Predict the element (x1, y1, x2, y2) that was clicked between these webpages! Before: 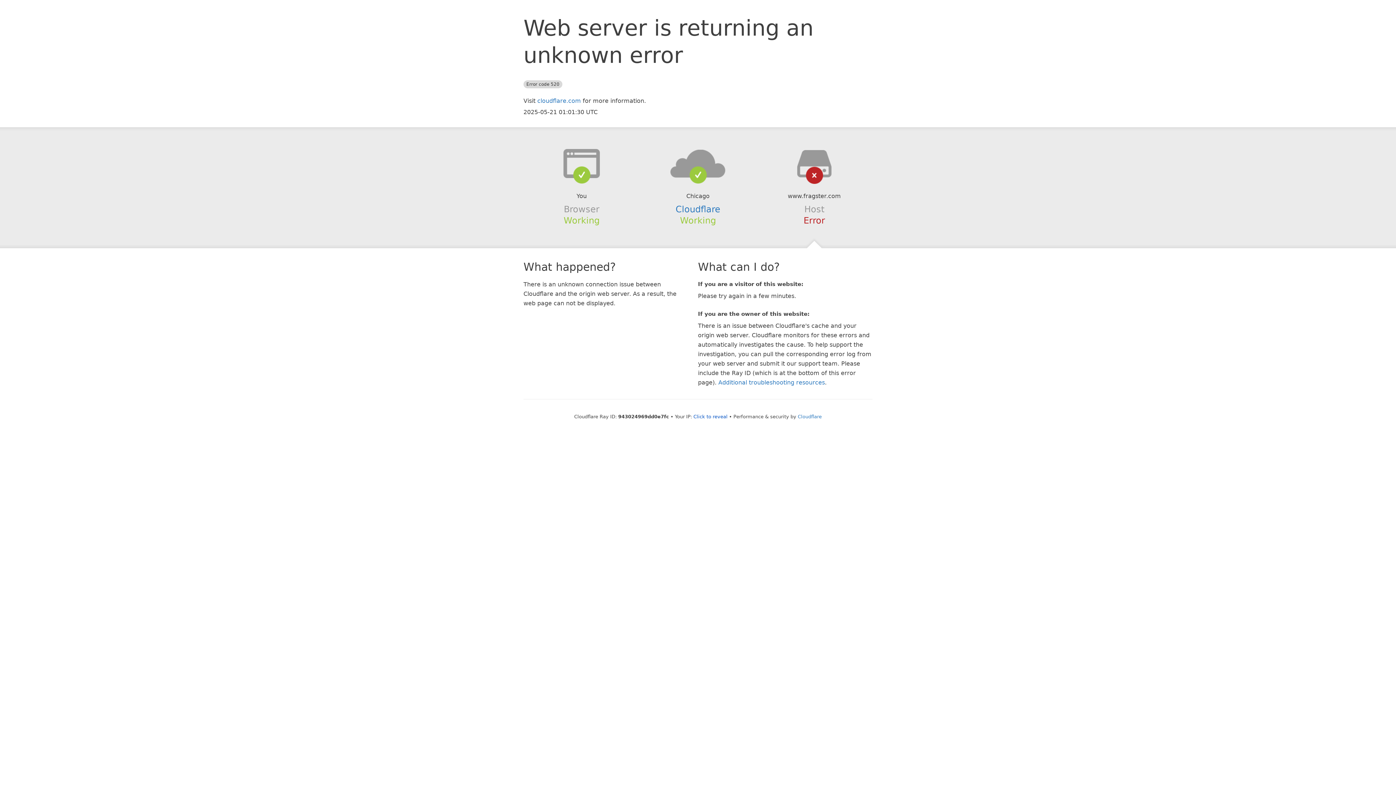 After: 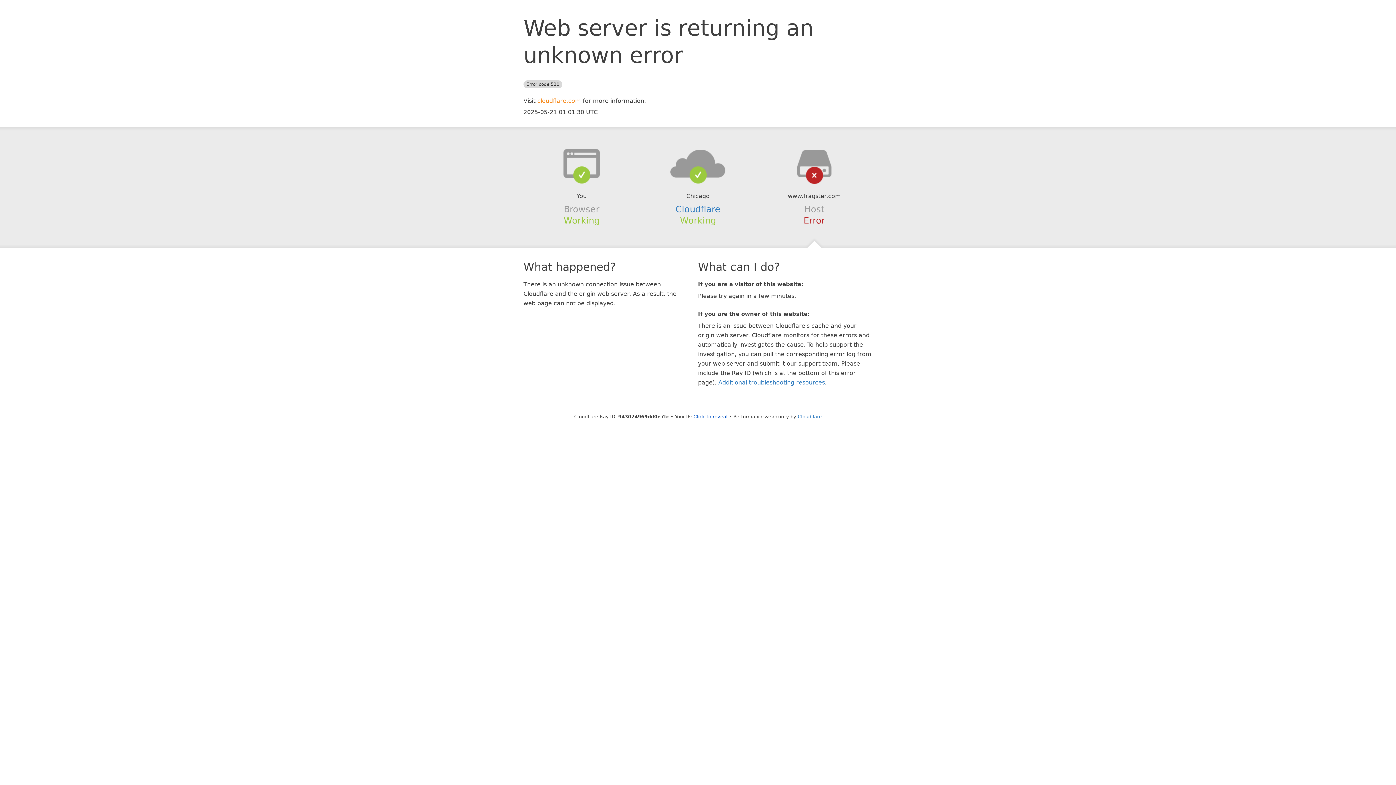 Action: label: cloudflare.com bbox: (537, 97, 581, 104)